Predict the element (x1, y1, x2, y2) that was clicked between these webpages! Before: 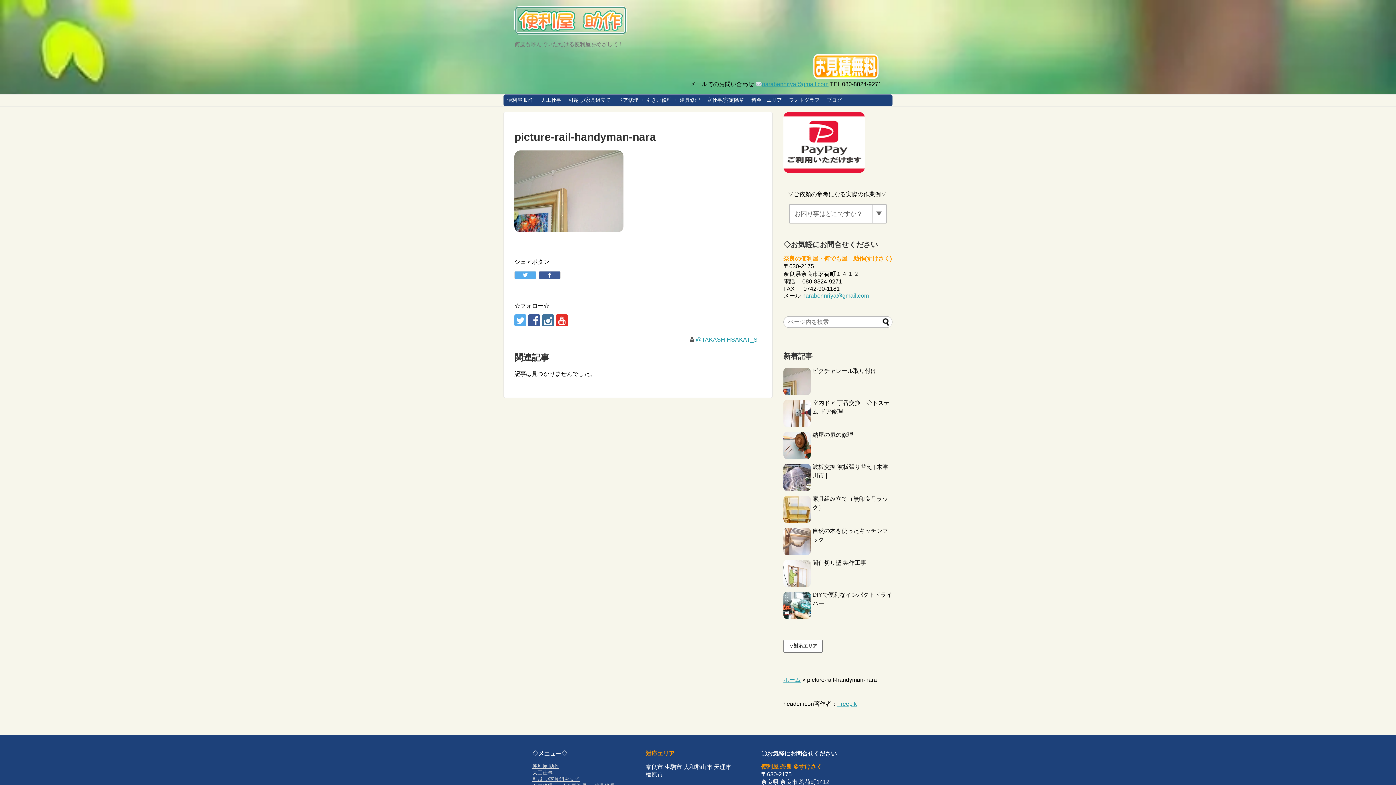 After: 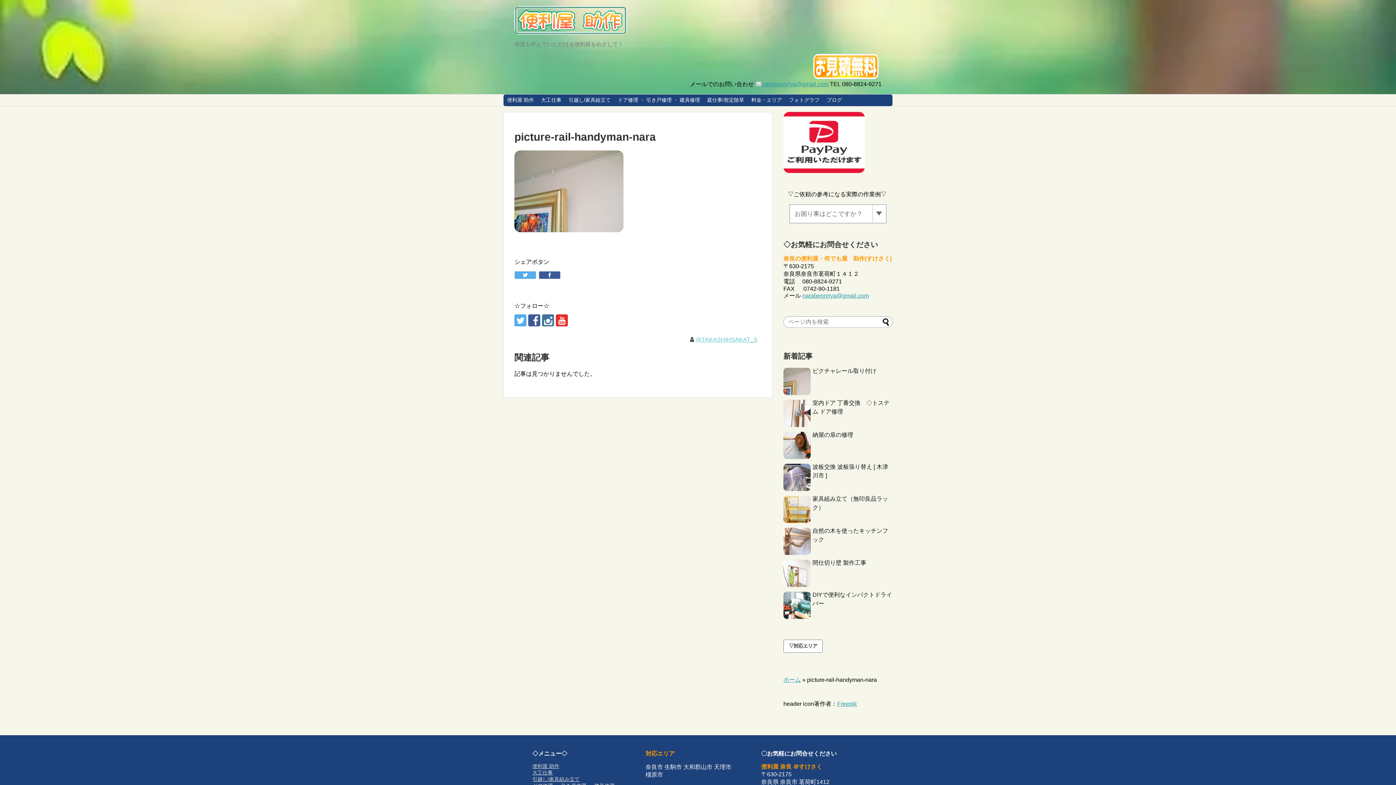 Action: label: @TAKASHIHSAKAT_S bbox: (695, 336, 757, 342)